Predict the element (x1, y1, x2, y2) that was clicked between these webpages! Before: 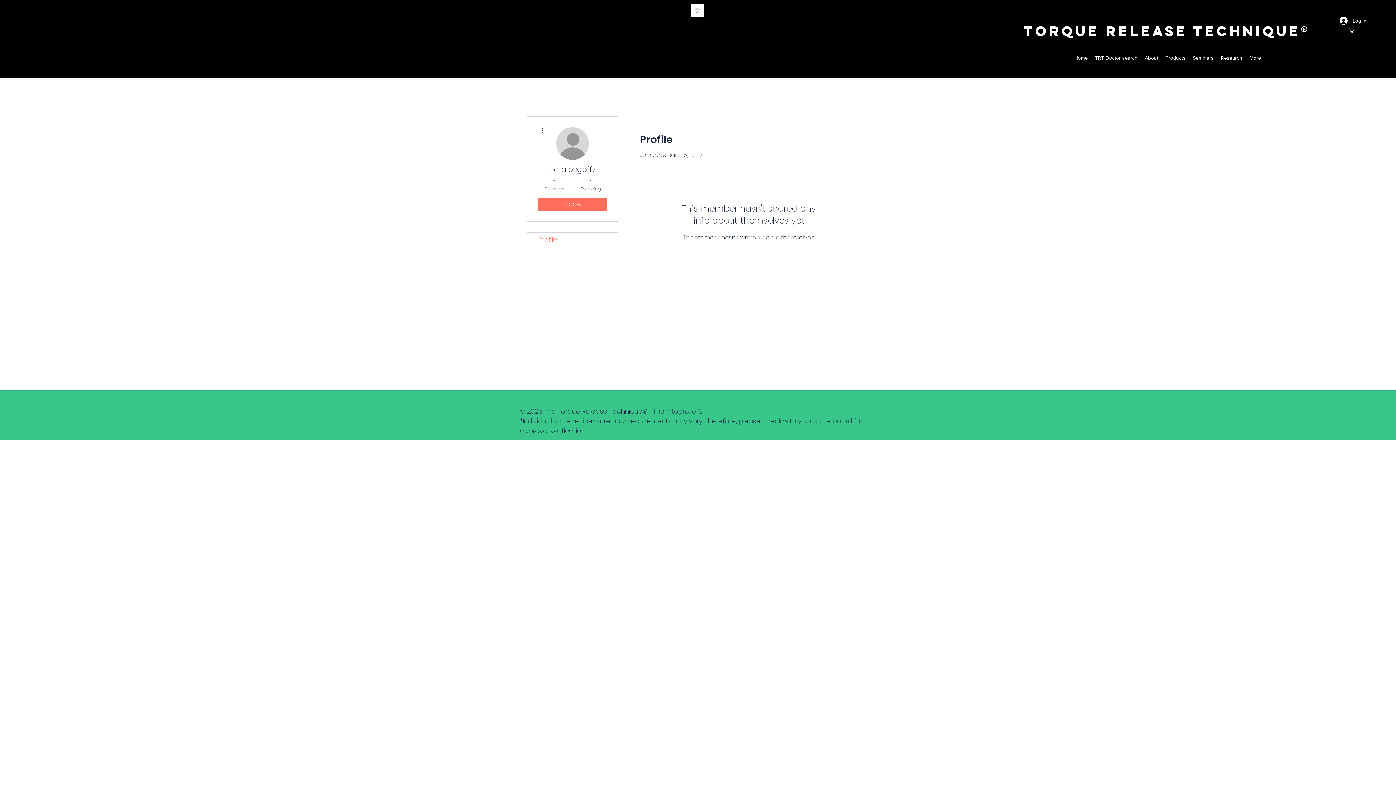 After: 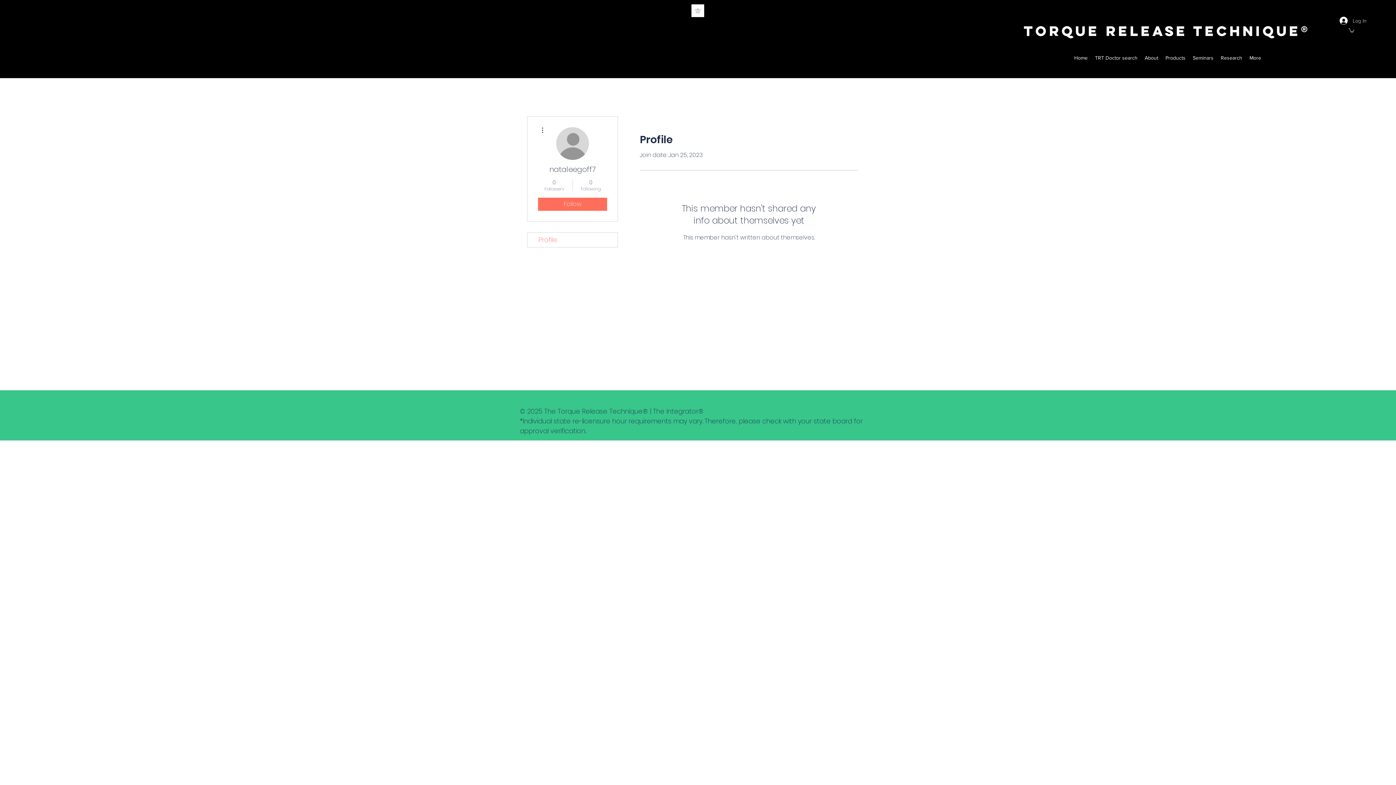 Action: bbox: (1334, 14, 1372, 27) label: Log In